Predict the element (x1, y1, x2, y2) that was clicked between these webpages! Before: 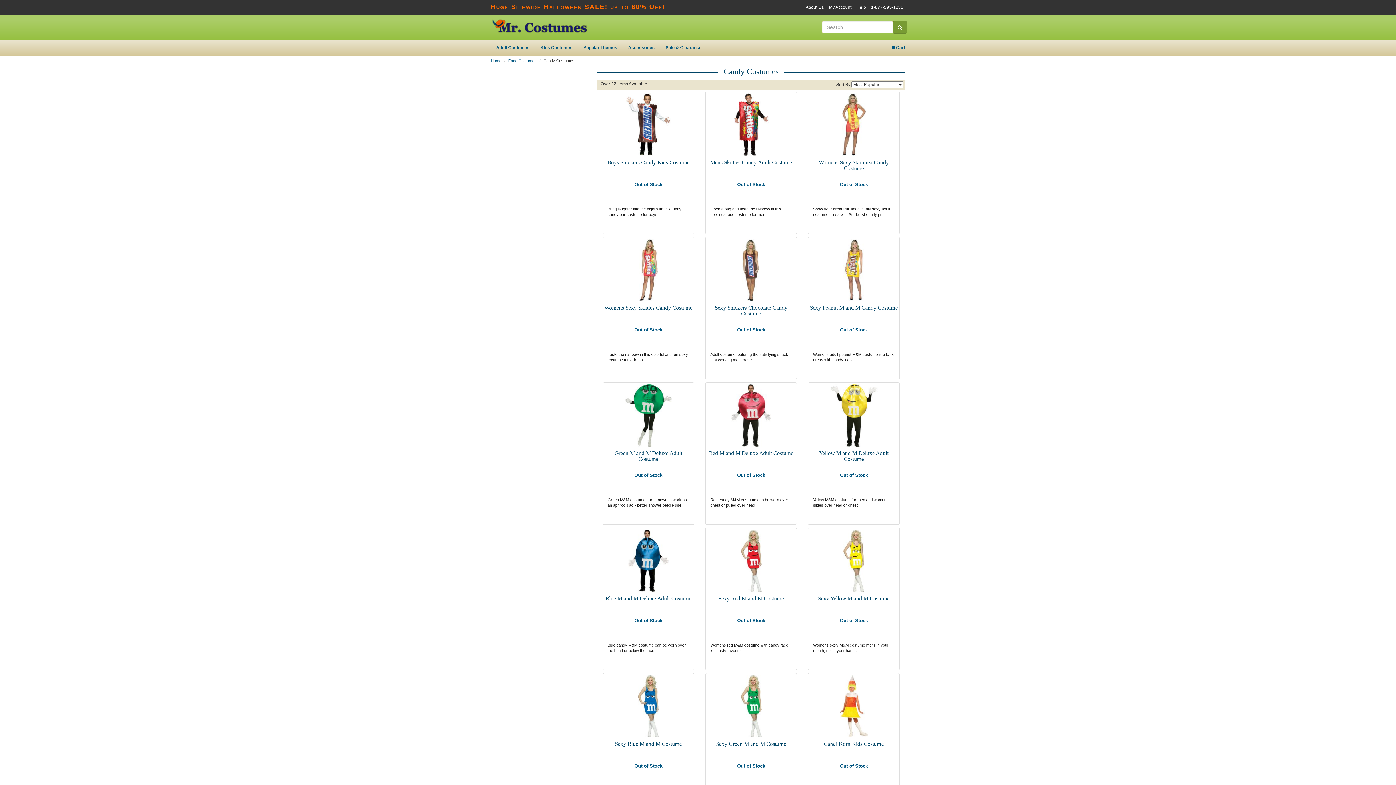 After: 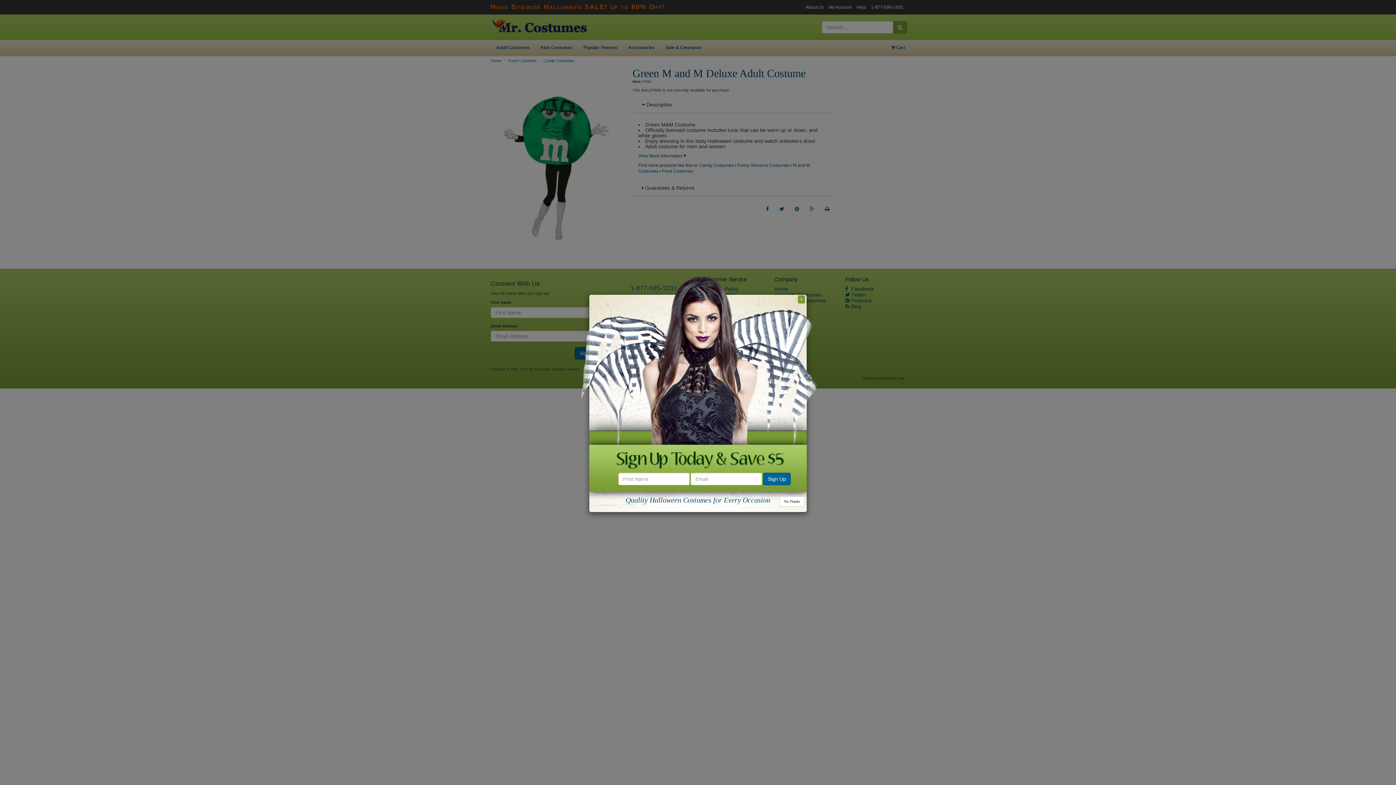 Action: label: Green M and M Deluxe Adult Costume
Out of Stock bbox: (604, 384, 692, 494)